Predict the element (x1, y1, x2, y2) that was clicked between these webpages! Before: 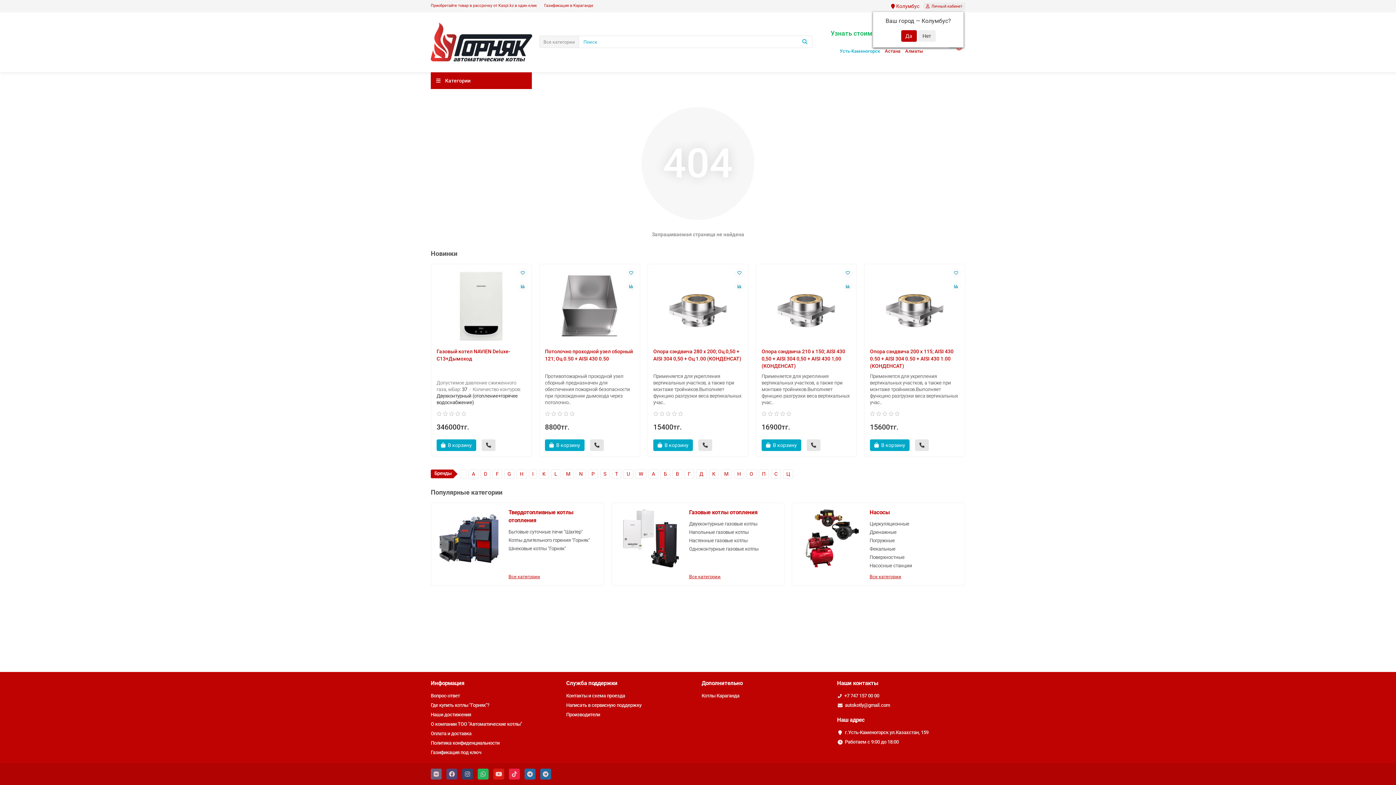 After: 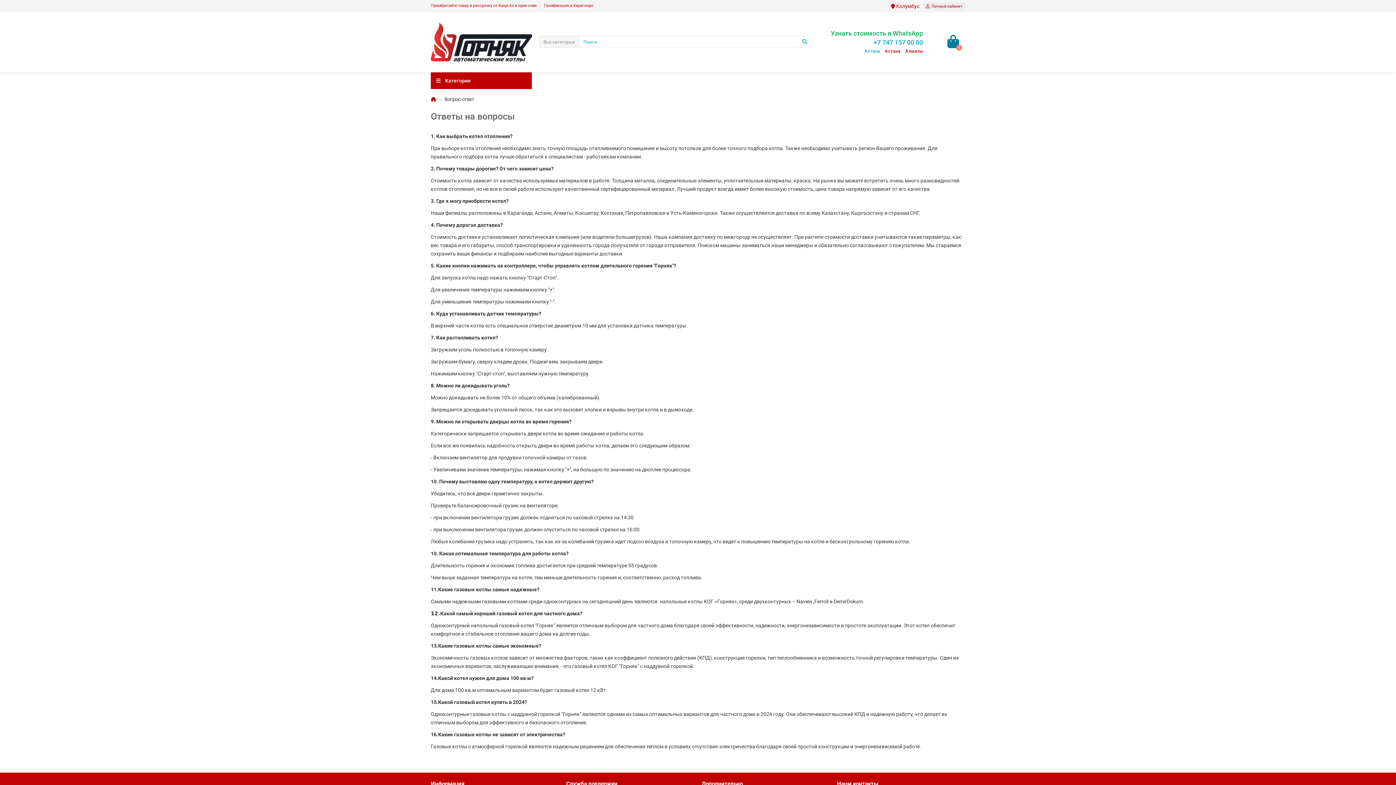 Action: label: Вопрос-ответ bbox: (430, 693, 460, 699)